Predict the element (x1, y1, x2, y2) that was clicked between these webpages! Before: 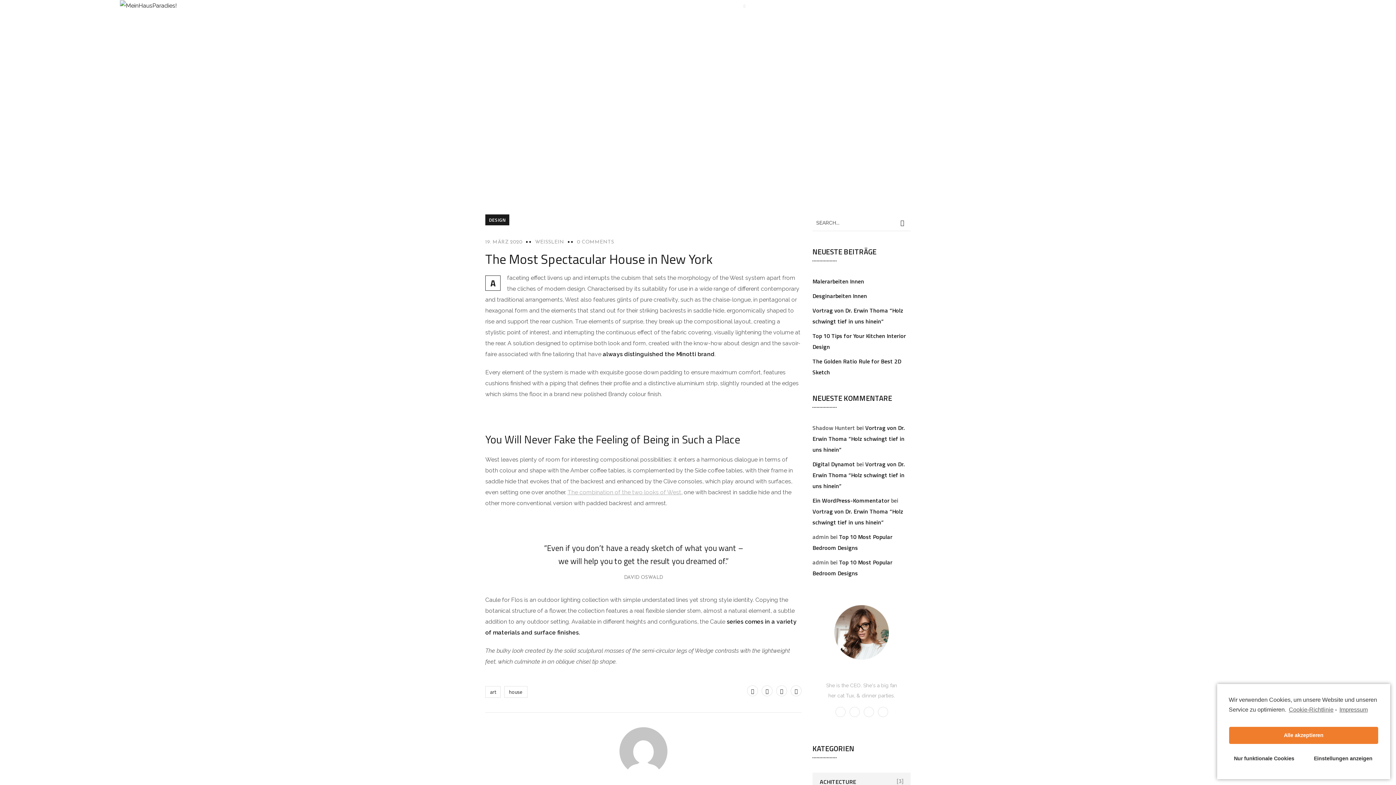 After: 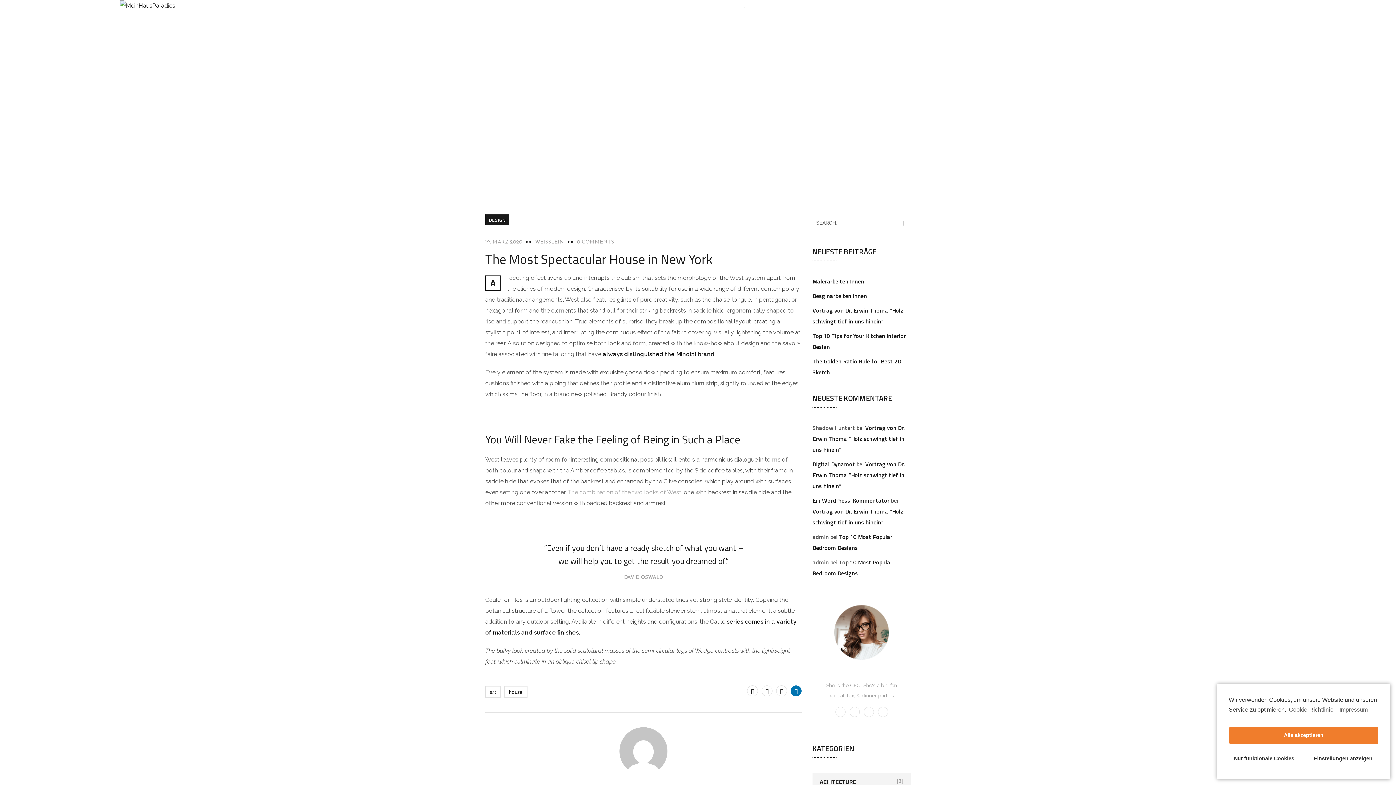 Action: bbox: (790, 685, 801, 696)